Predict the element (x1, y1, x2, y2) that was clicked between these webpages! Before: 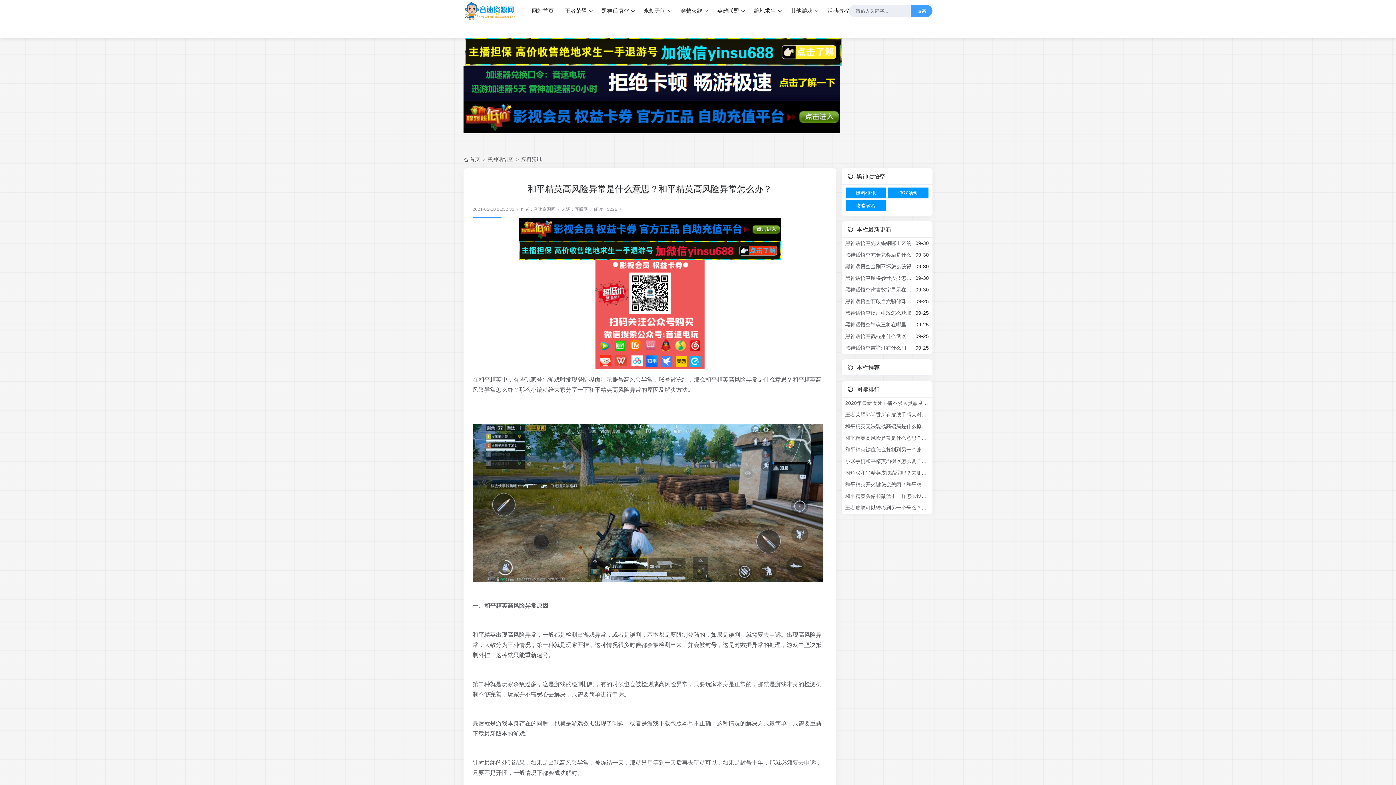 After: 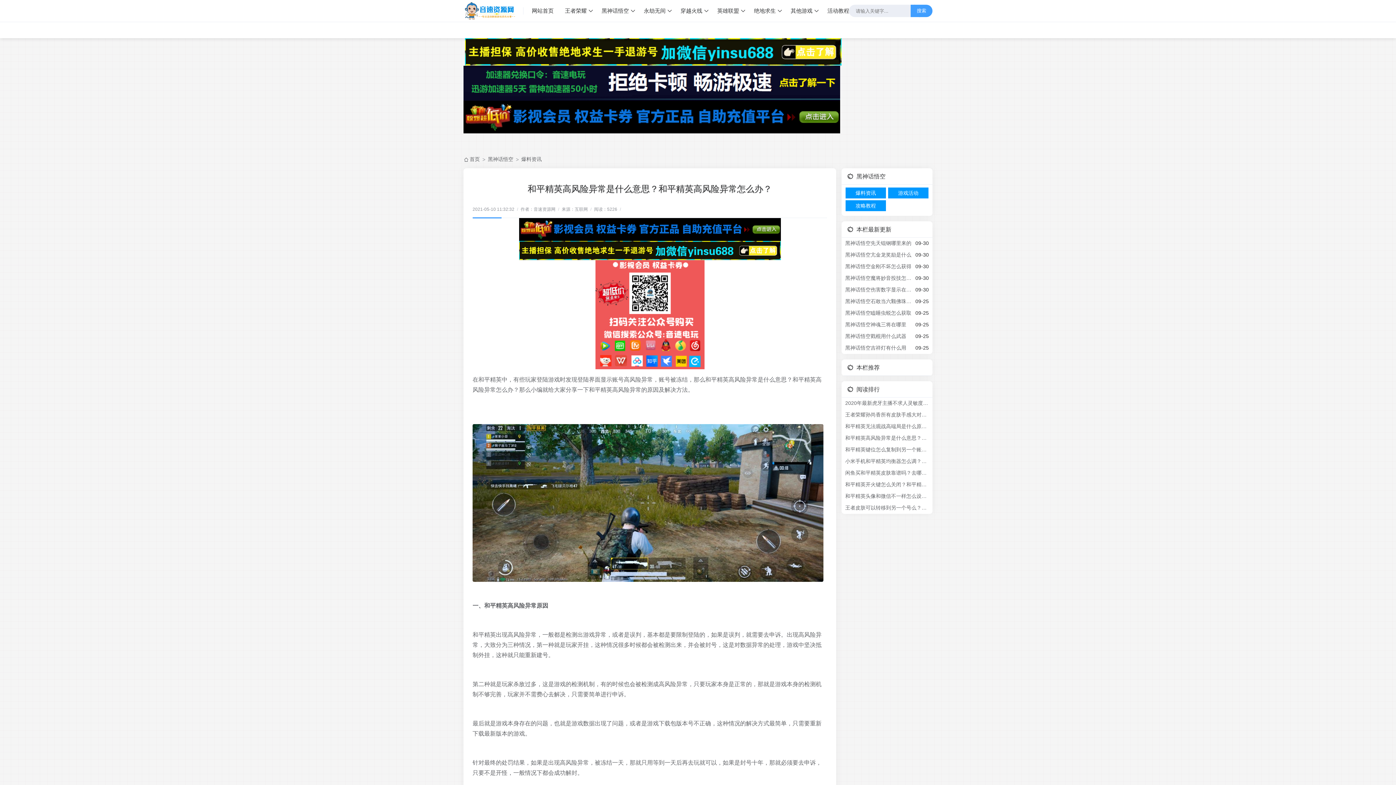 Action: label:  搜索  bbox: (910, 4, 932, 17)